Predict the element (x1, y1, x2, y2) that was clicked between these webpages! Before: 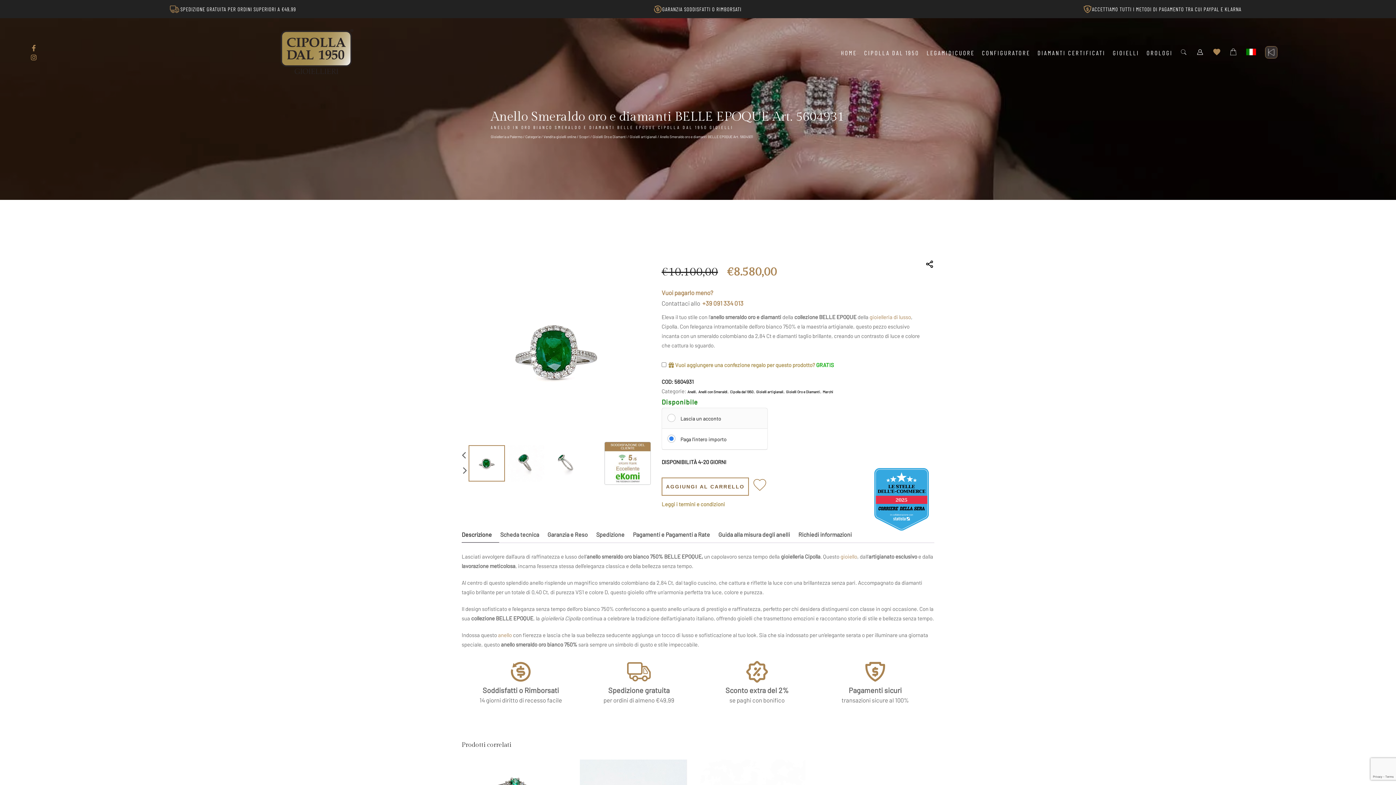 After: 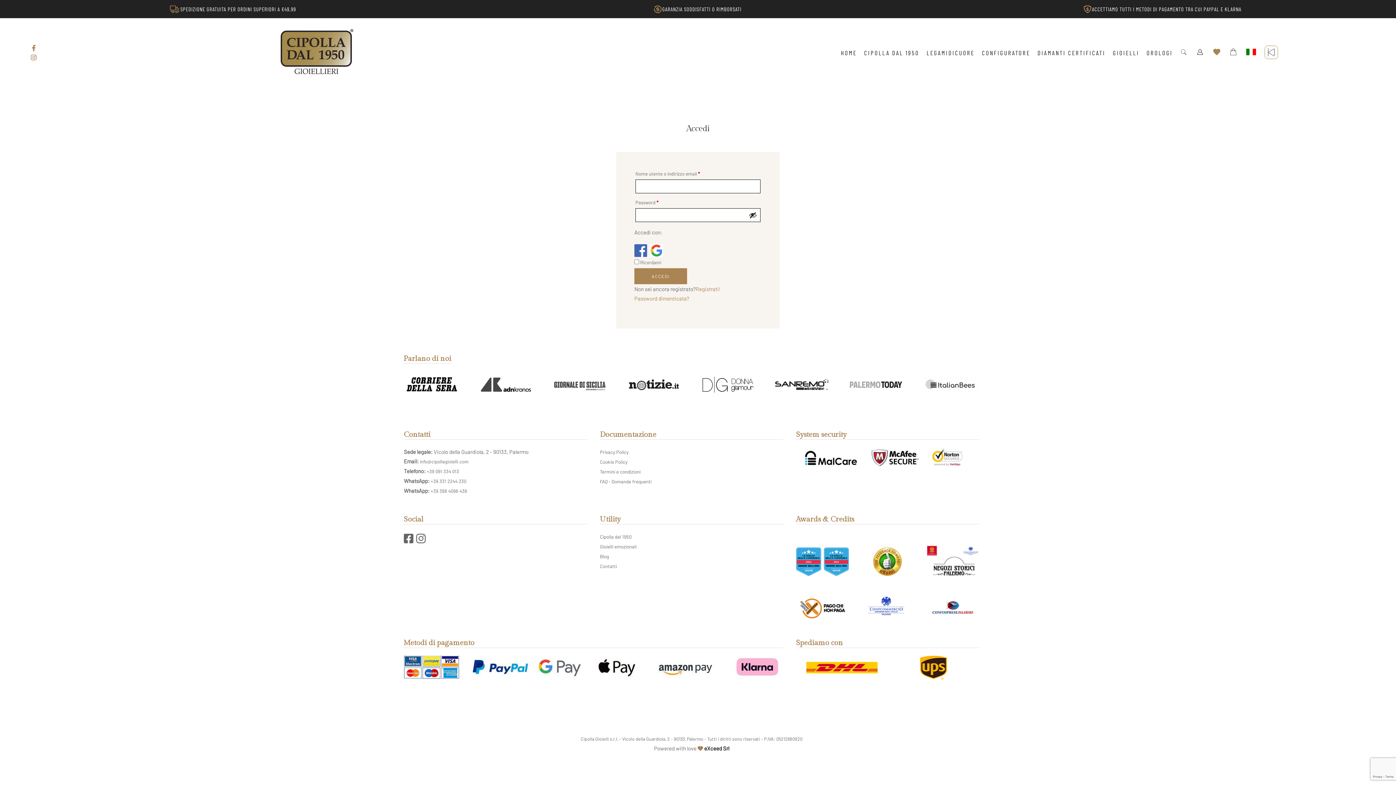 Action: bbox: (1197, 49, 1205, 55) label: Il mio account